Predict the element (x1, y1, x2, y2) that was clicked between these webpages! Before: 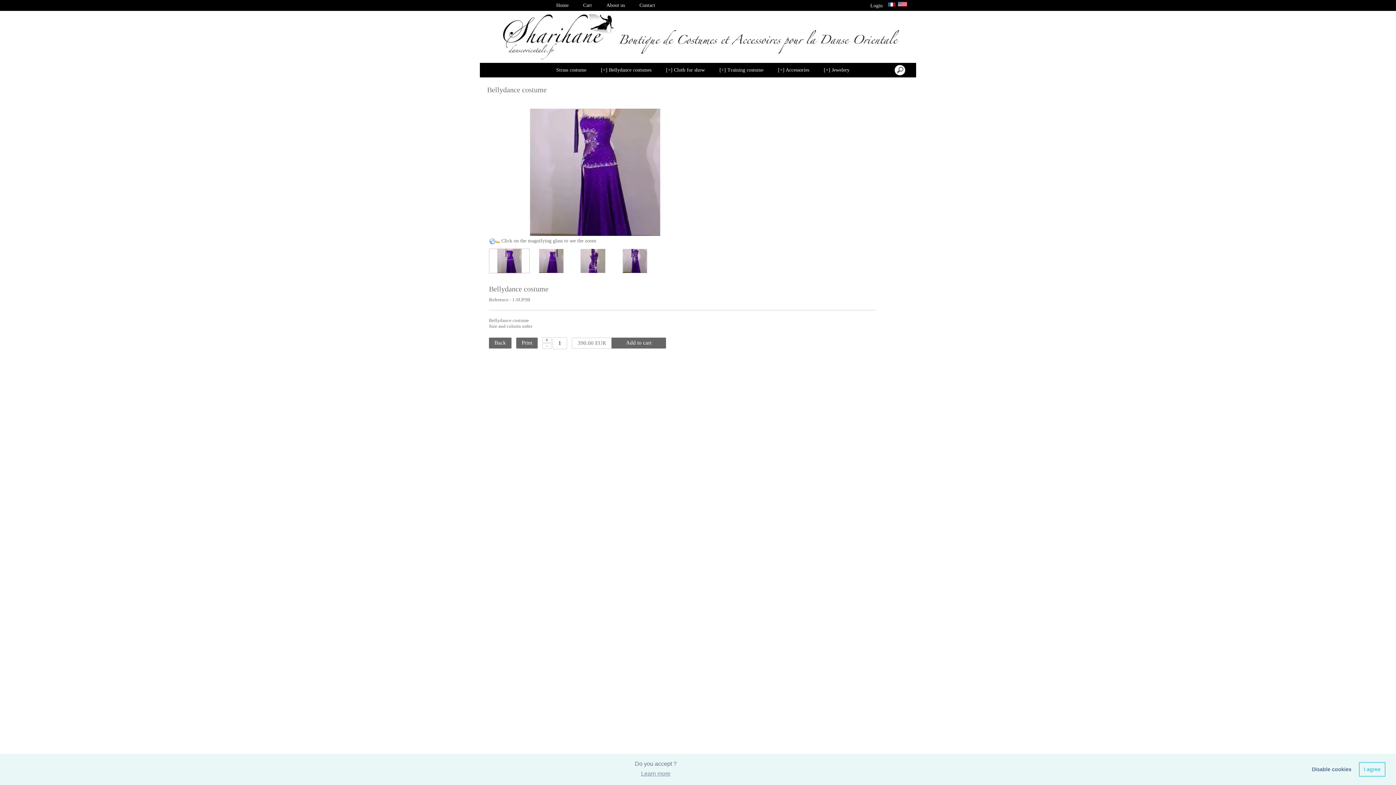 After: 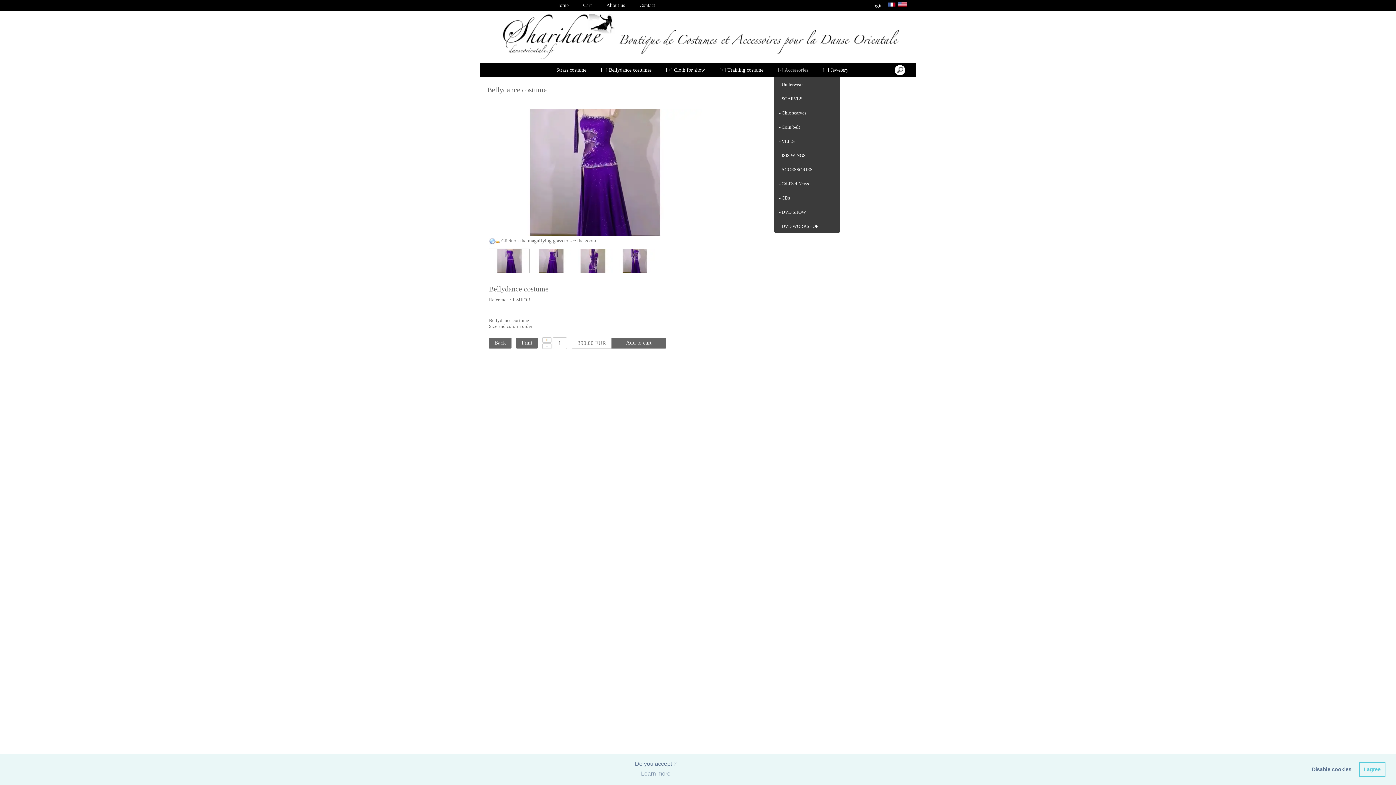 Action: bbox: (774, 62, 813, 77) label: [+] Accessories